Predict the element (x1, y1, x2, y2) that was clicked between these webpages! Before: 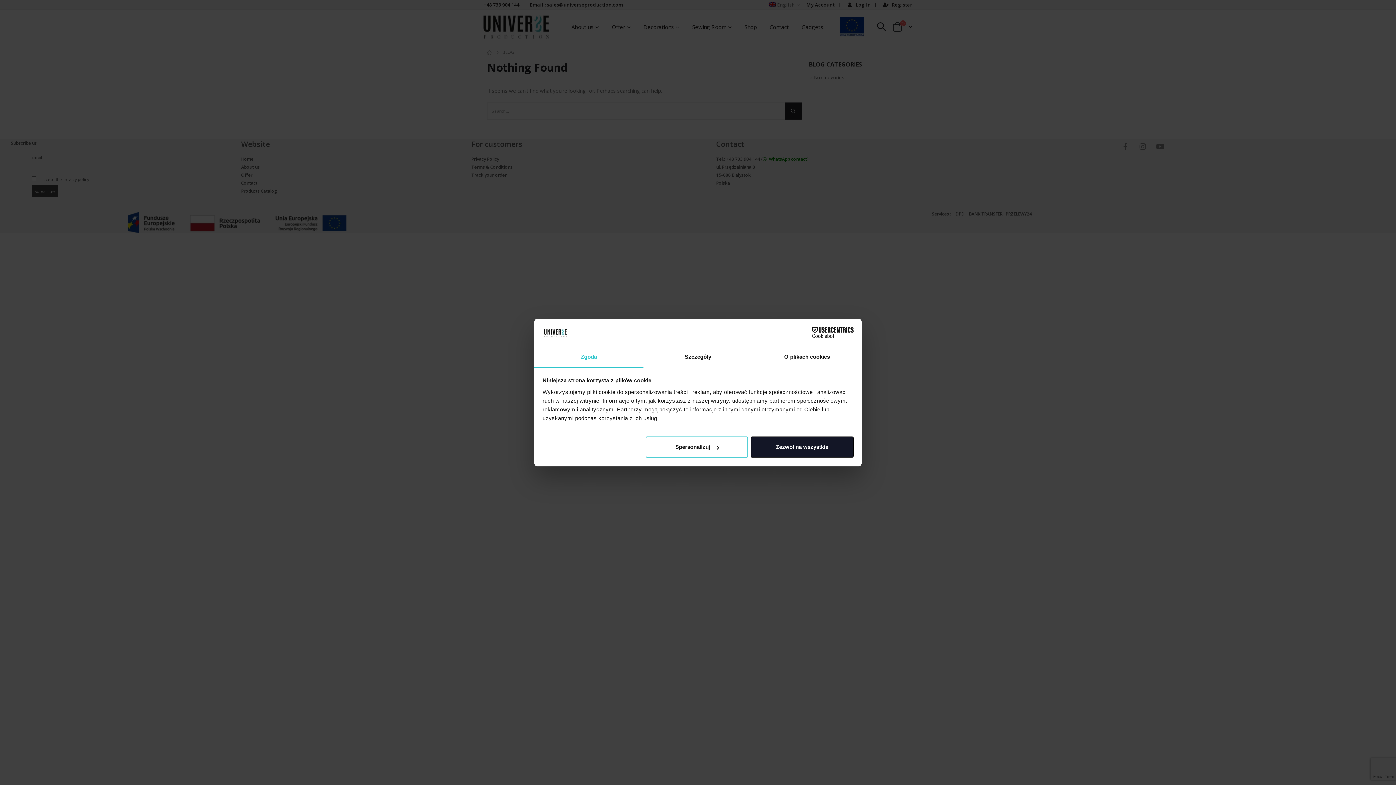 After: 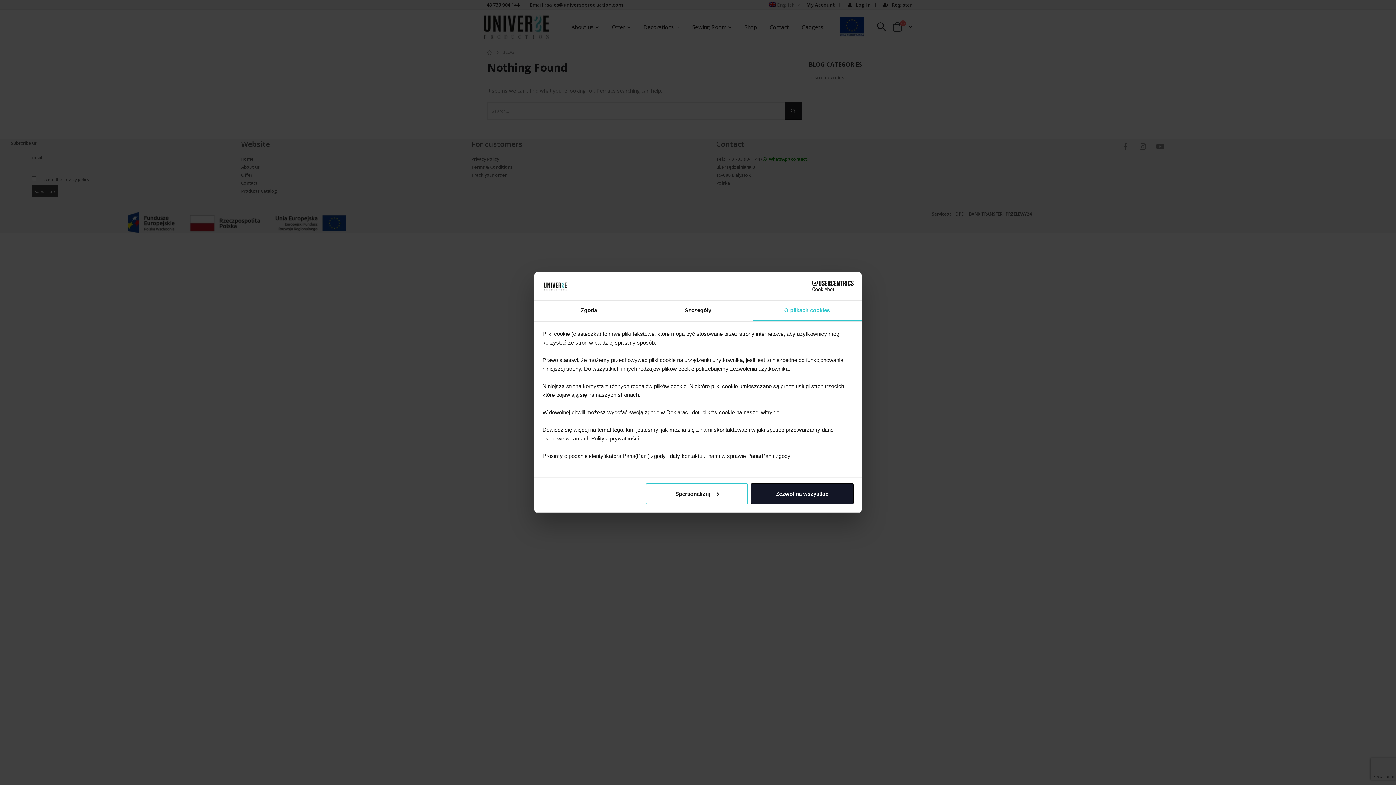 Action: label: O plikach cookies bbox: (752, 347, 861, 367)